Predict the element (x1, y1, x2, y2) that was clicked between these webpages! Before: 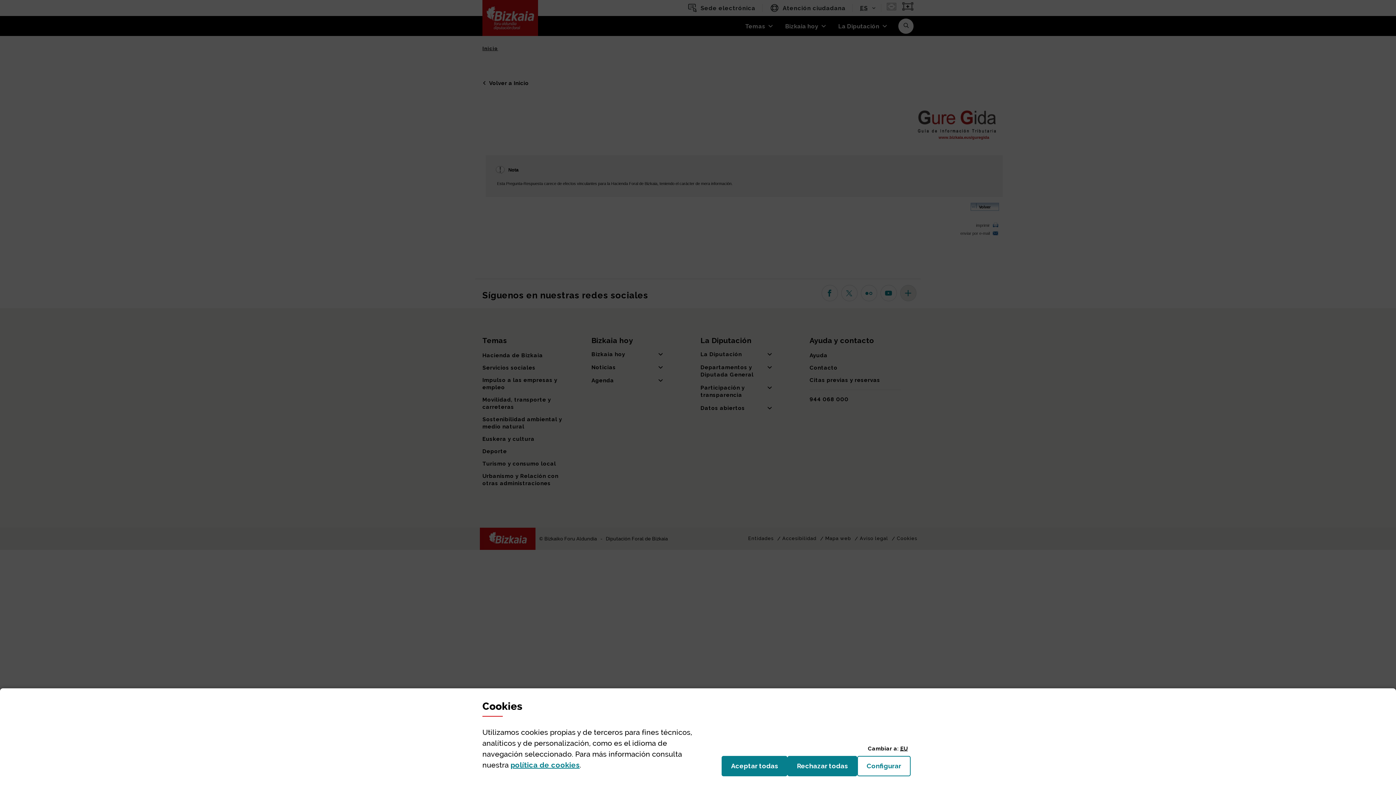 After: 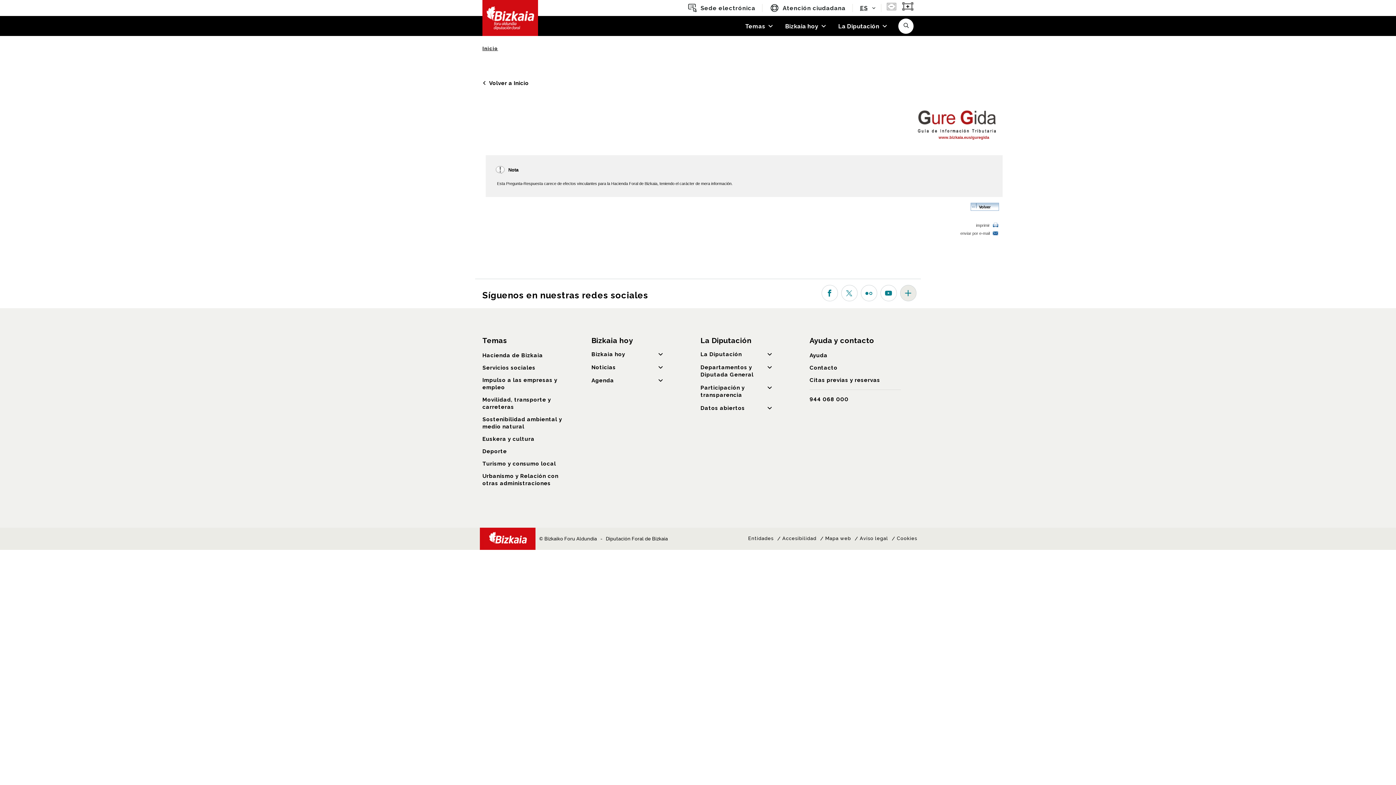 Action: label: Aceptar todas
las cookies bbox: (721, 756, 787, 776)